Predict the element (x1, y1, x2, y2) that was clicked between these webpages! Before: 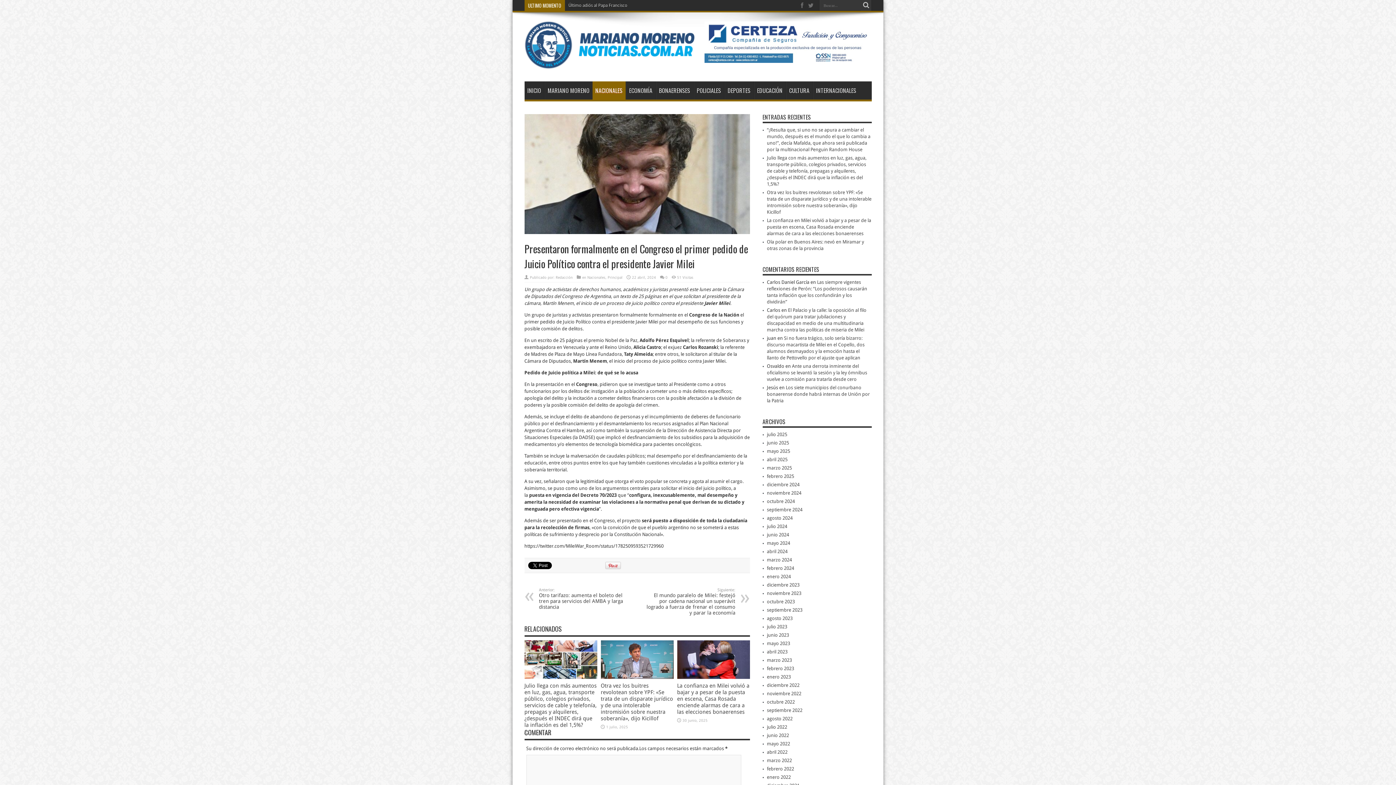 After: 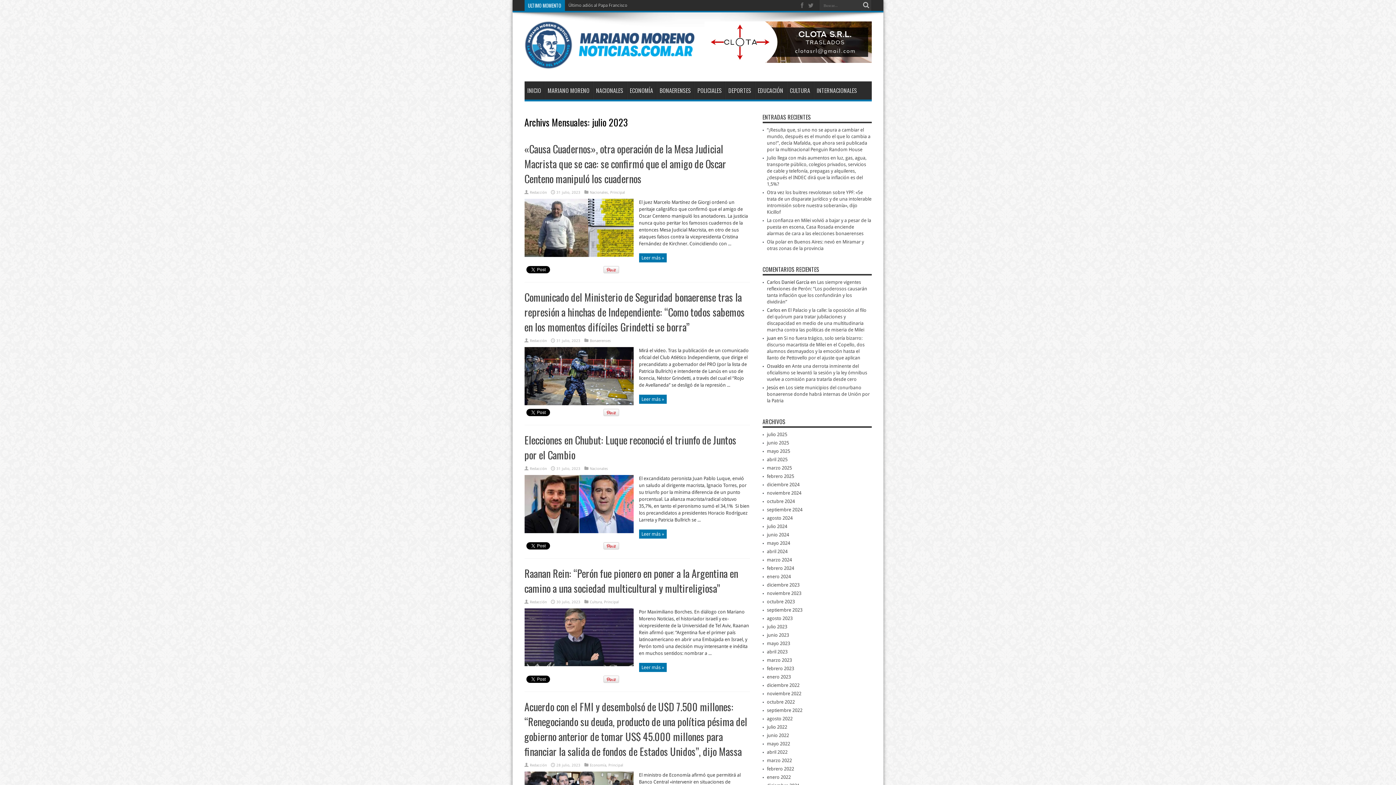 Action: bbox: (767, 624, 787, 629) label: julio 2023